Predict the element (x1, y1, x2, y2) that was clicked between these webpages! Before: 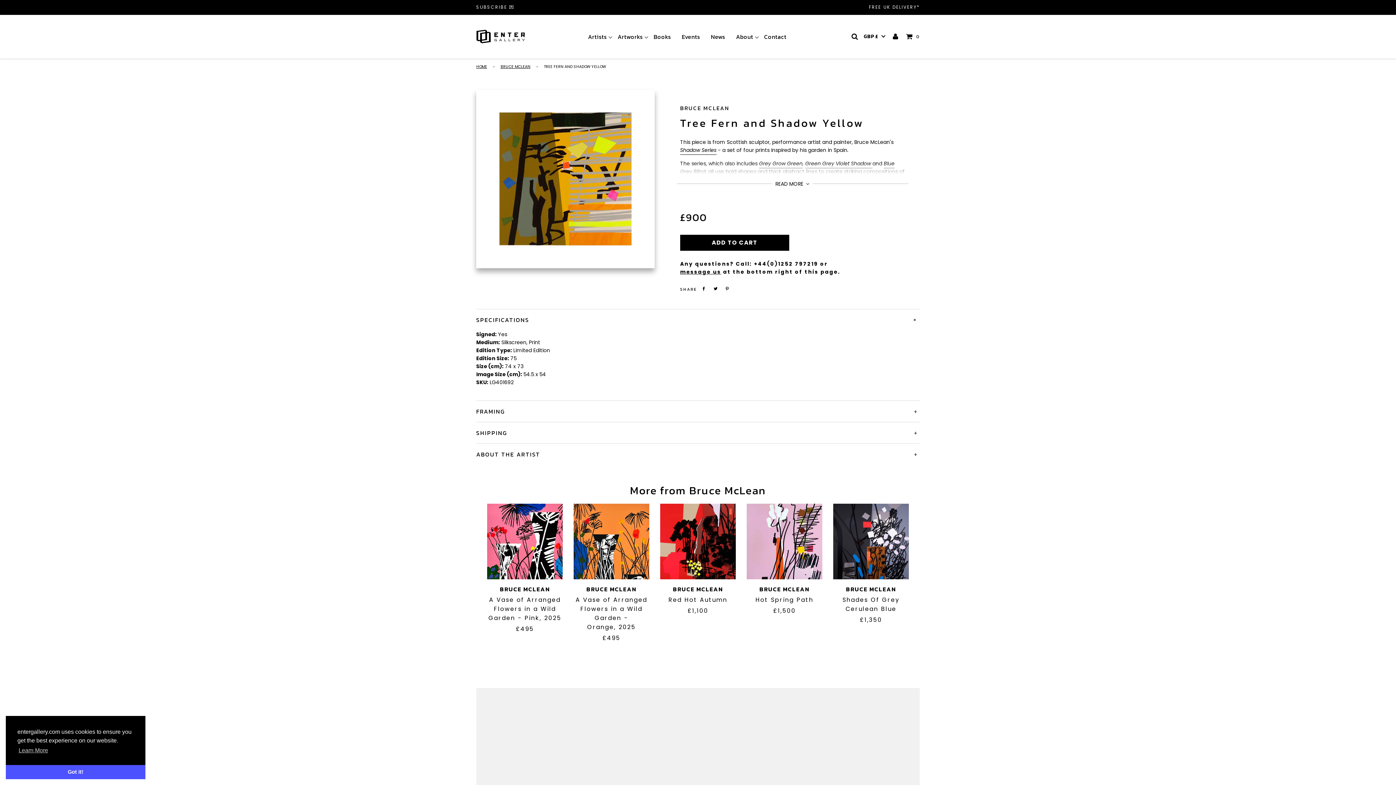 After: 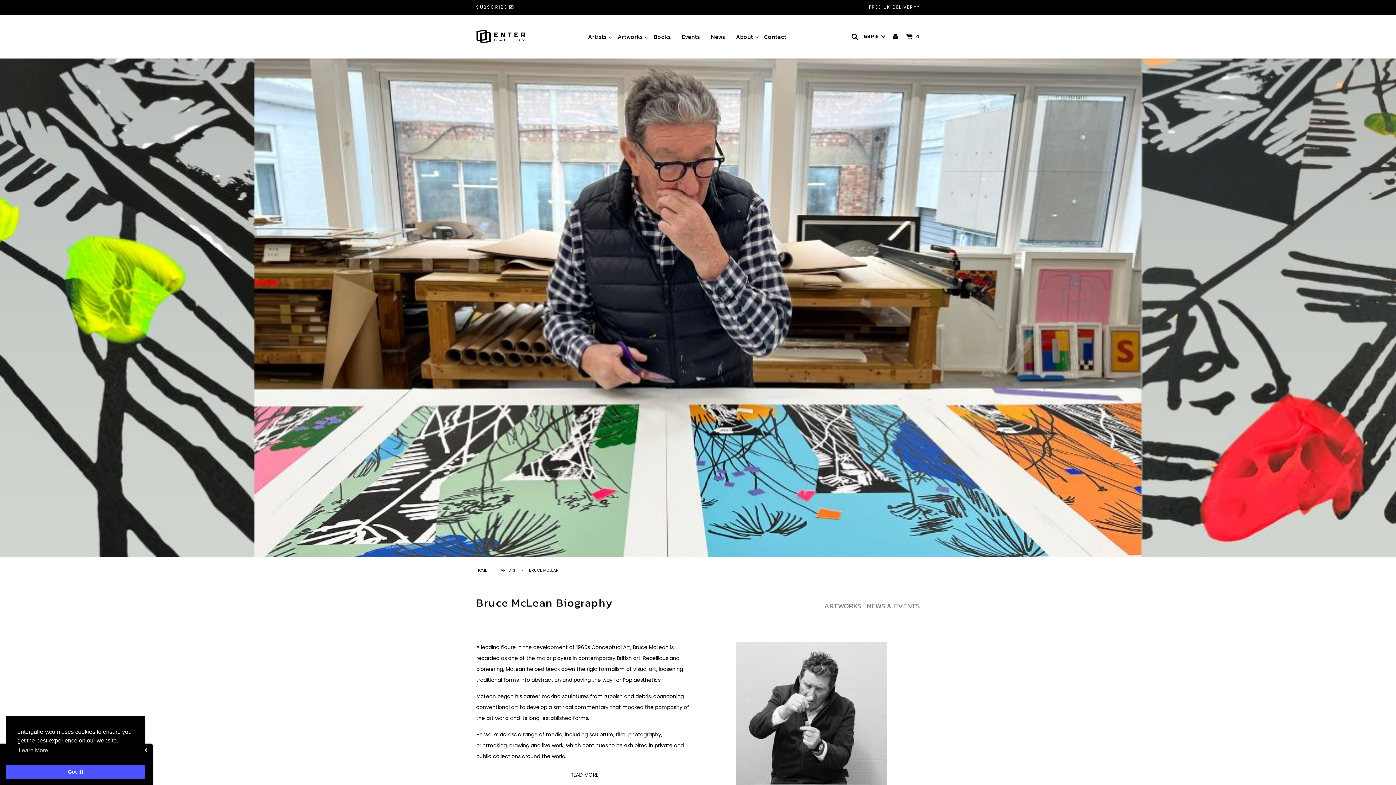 Action: bbox: (500, 64, 533, 69) label: BRUCE MCLEAN